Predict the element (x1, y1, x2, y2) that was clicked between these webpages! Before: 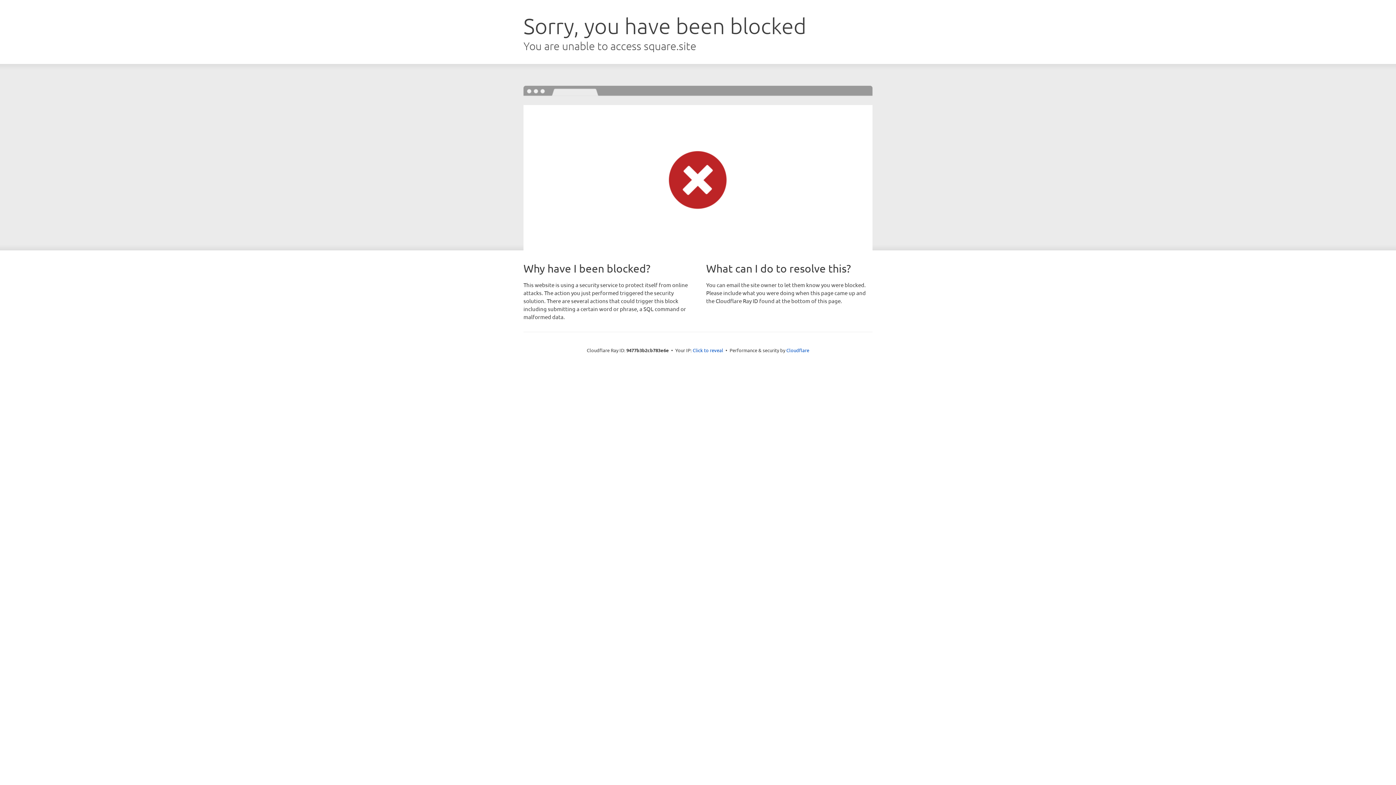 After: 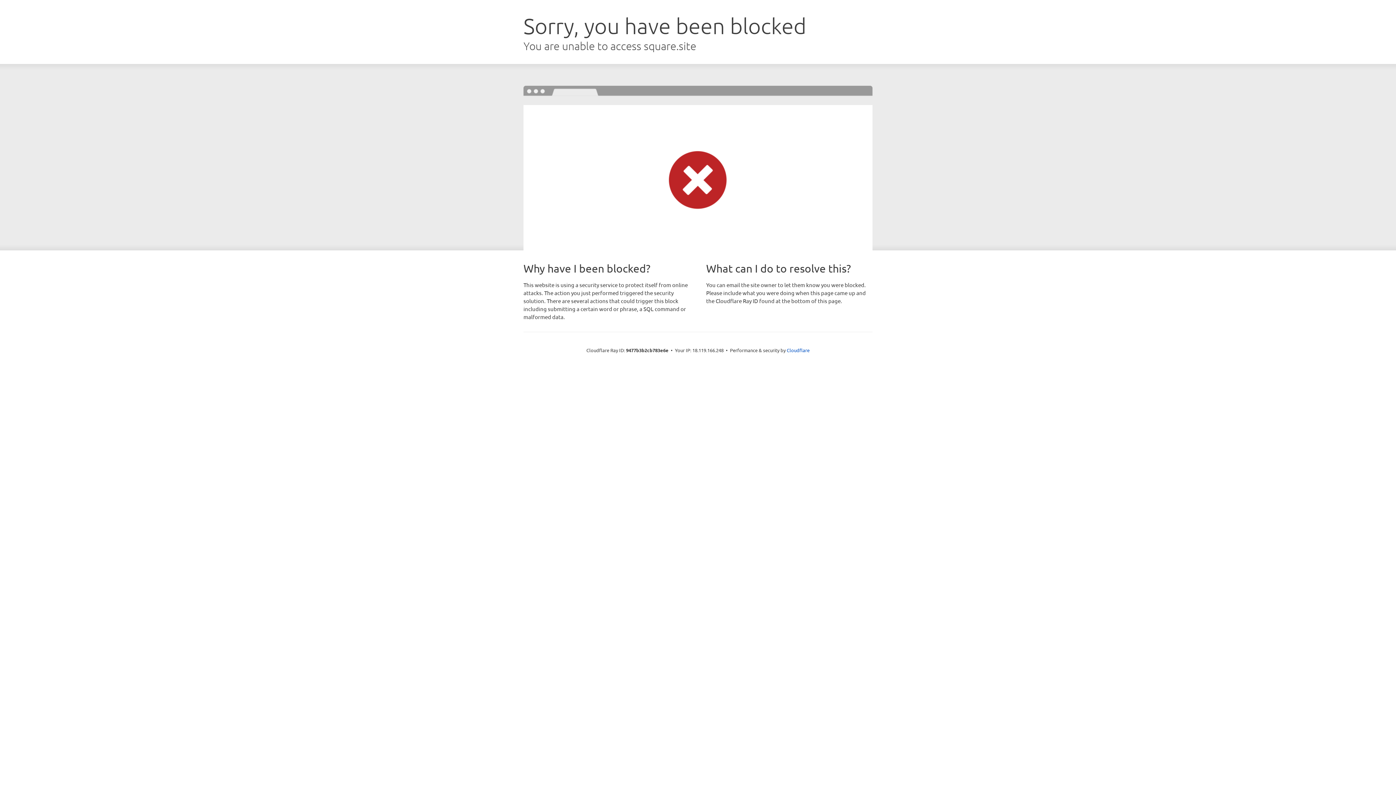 Action: label: Click to reveal bbox: (692, 346, 723, 353)